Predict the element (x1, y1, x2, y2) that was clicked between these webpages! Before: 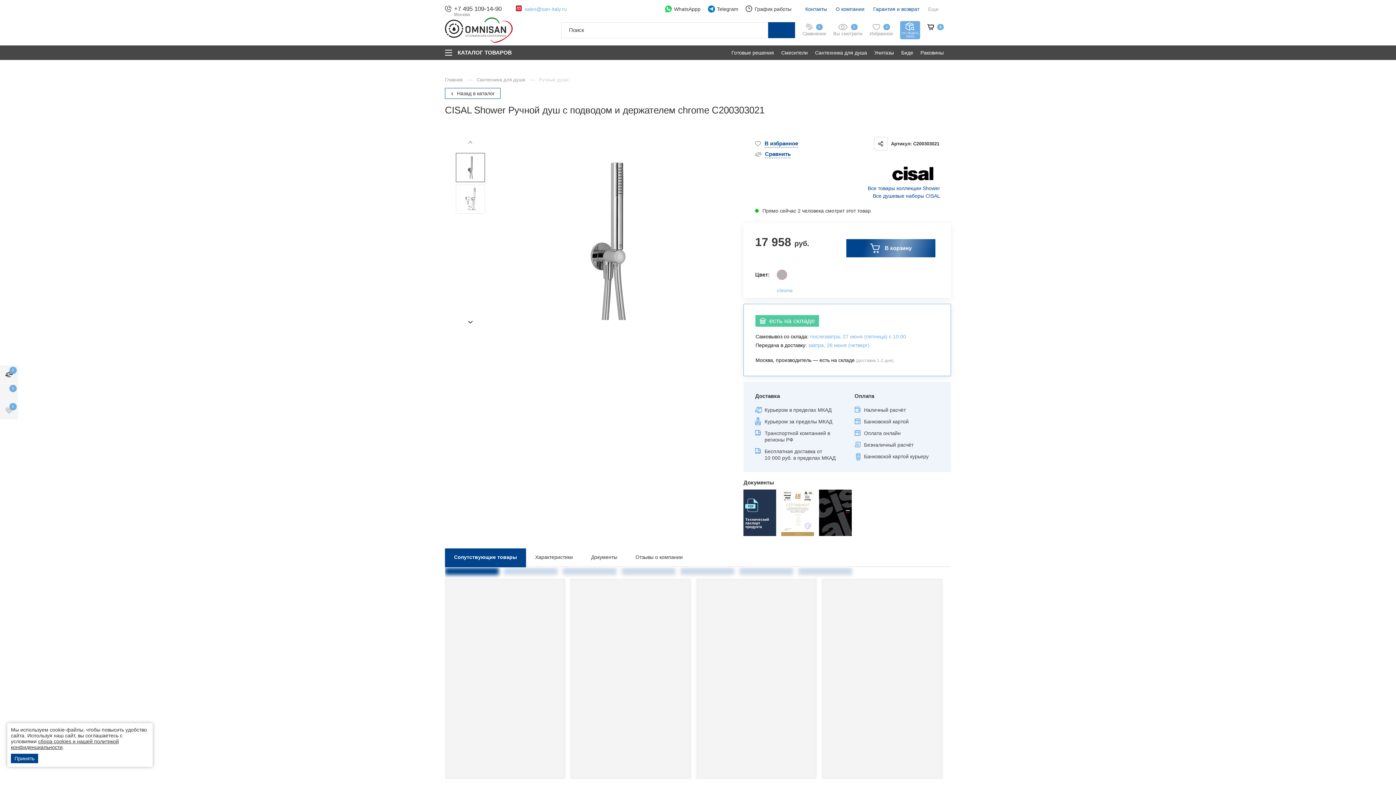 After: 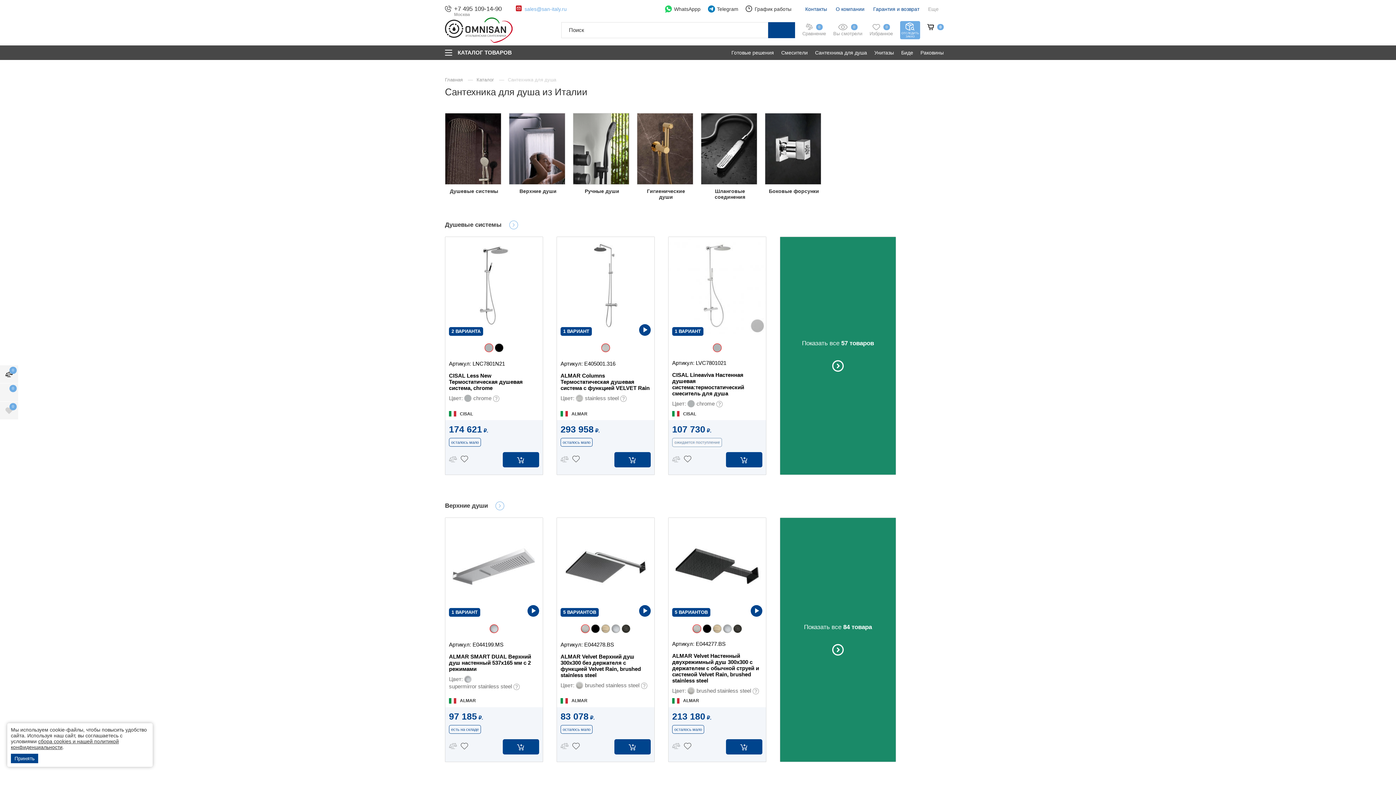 Action: label: Сантехника для душа bbox: (815, 45, 874, 60)